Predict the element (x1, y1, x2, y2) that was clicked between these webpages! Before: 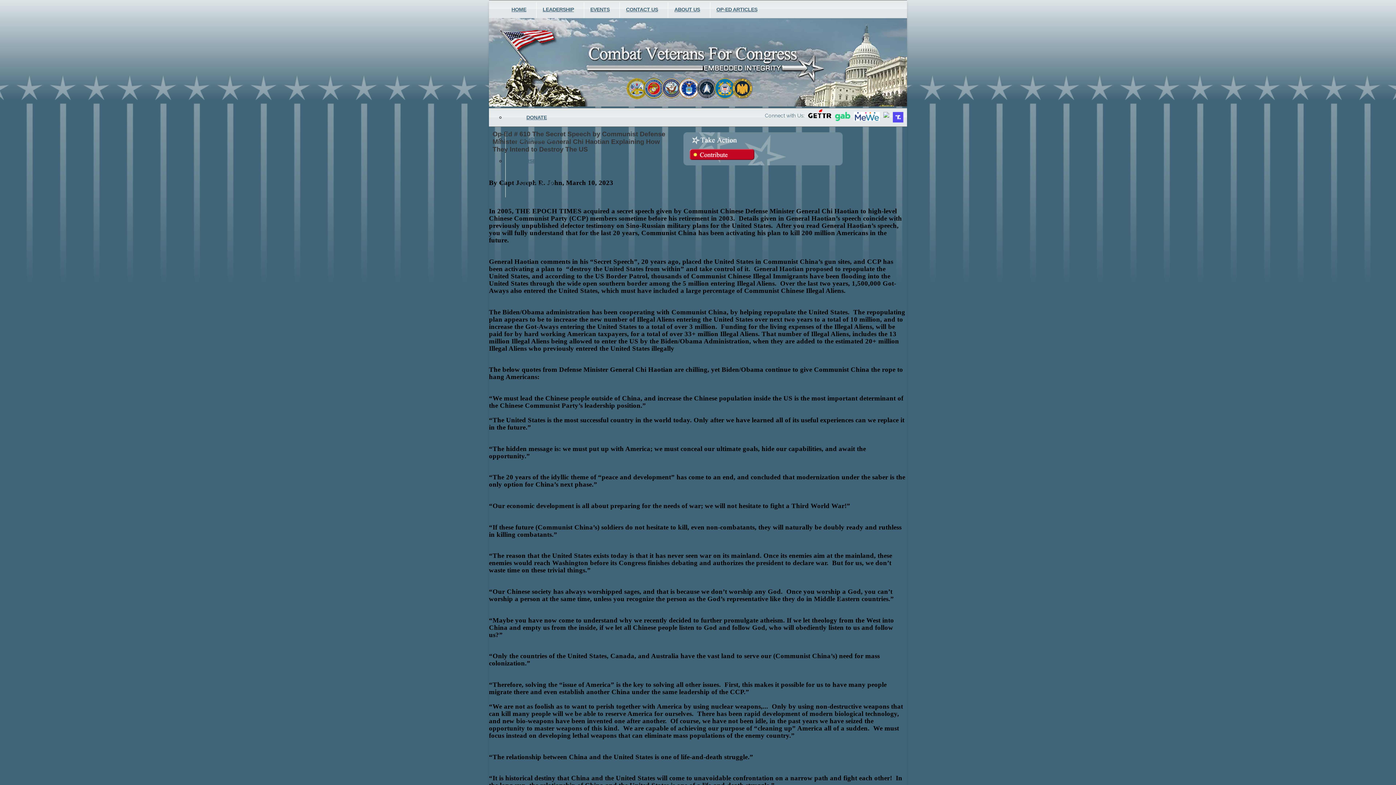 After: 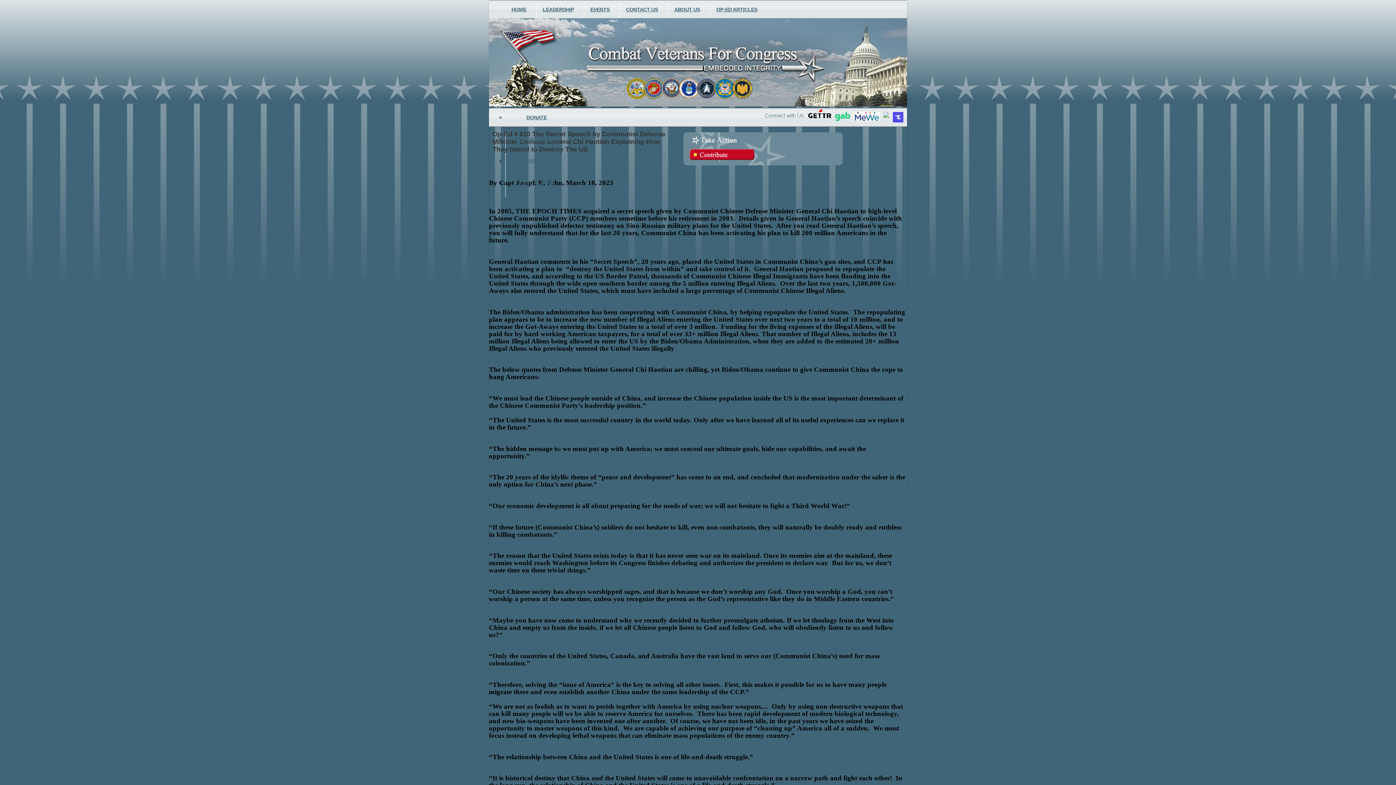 Action: bbox: (835, 116, 850, 122)